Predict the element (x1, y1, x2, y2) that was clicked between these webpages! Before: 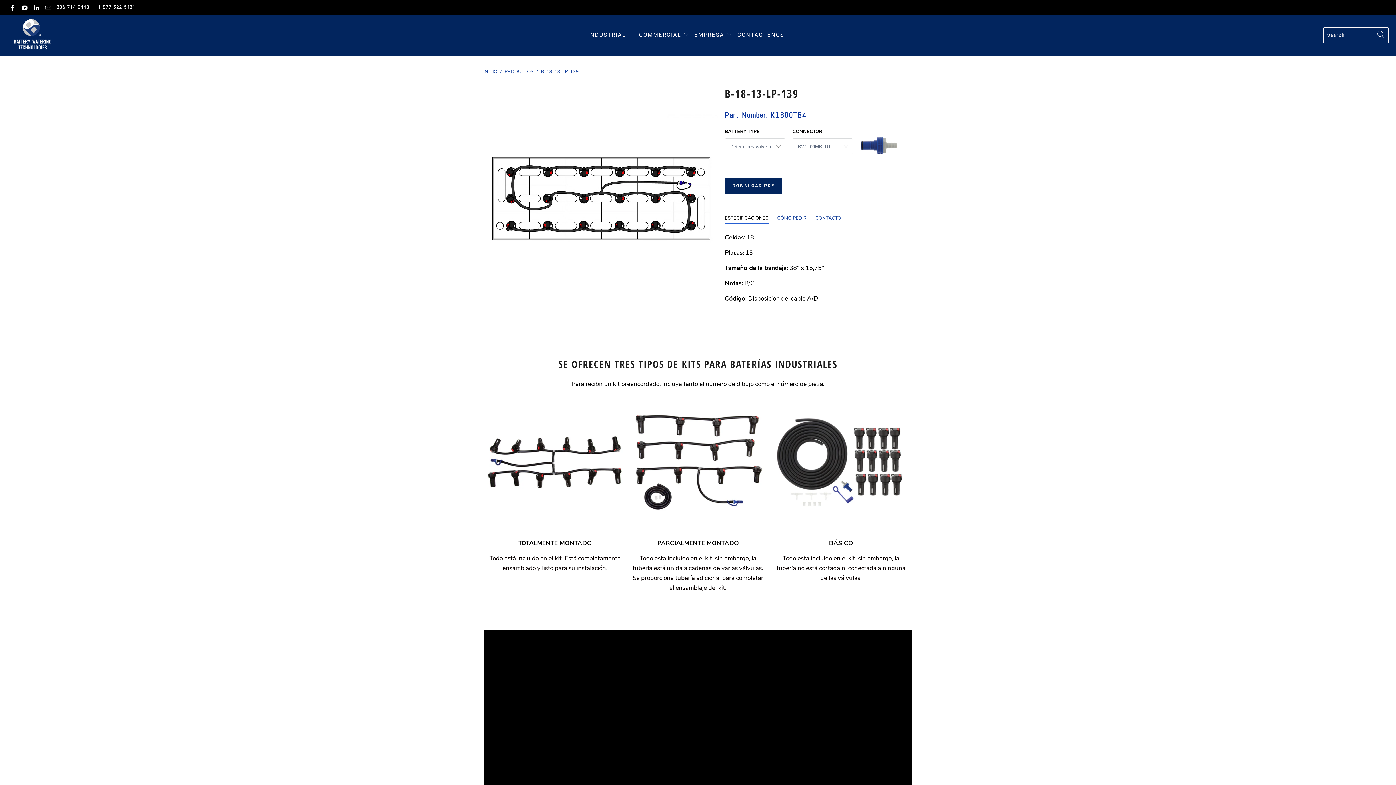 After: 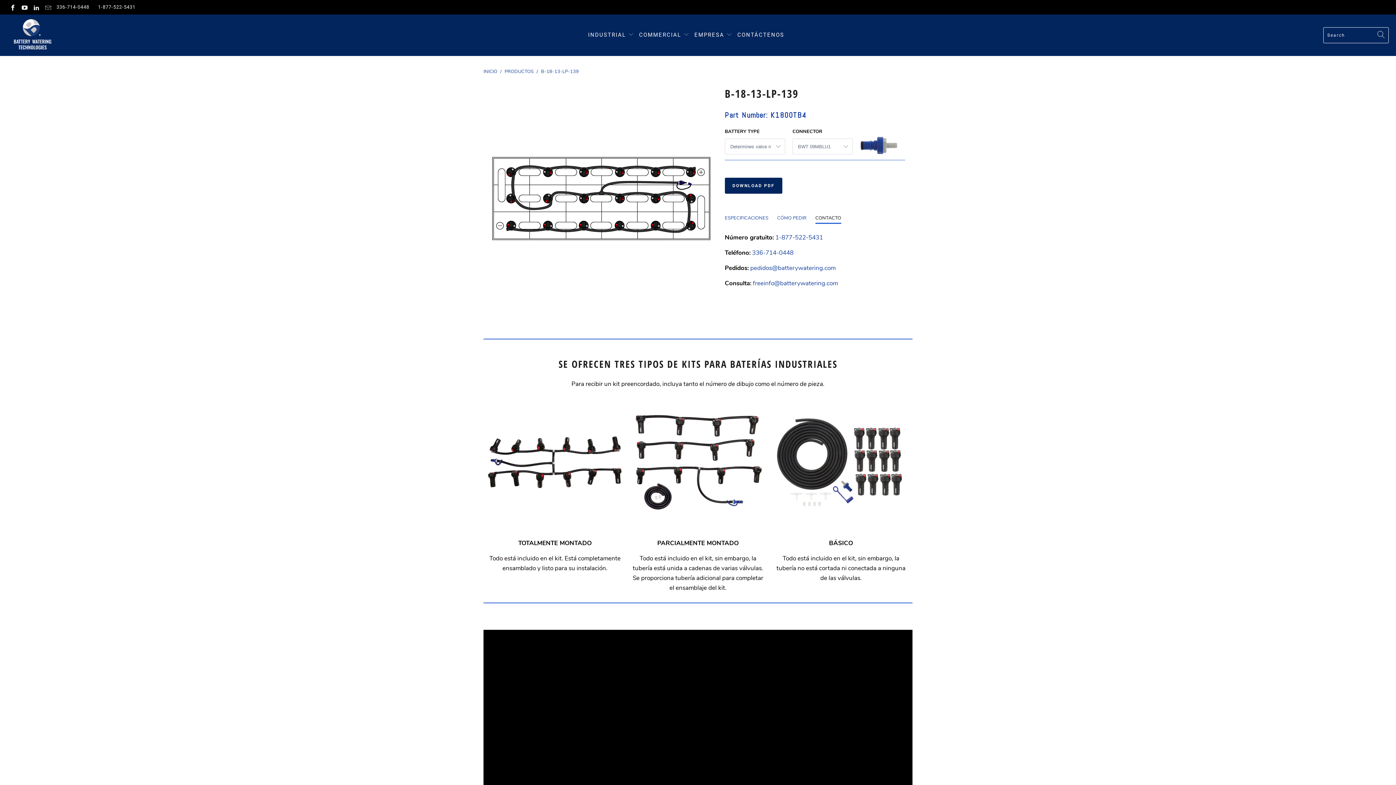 Action: bbox: (815, 212, 841, 223) label: CONTACTO